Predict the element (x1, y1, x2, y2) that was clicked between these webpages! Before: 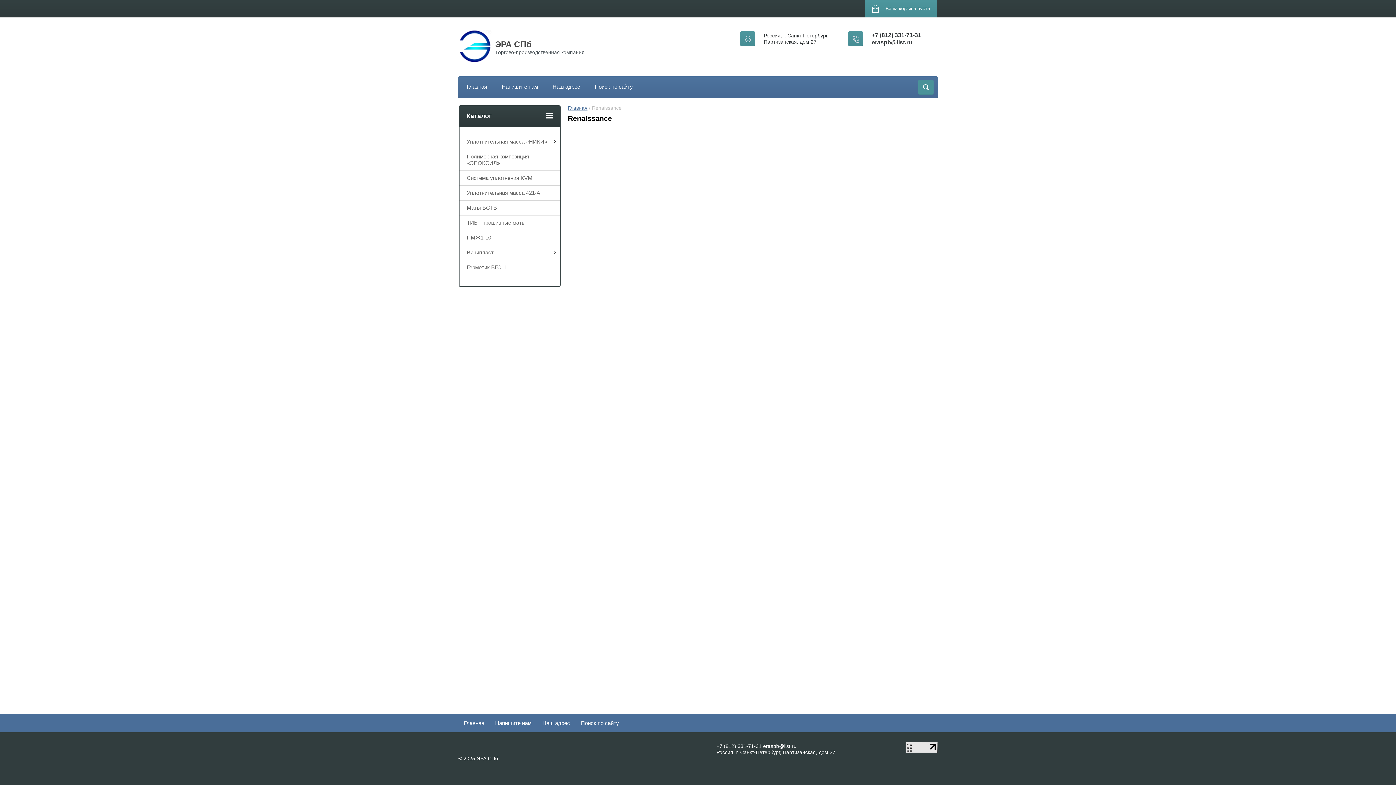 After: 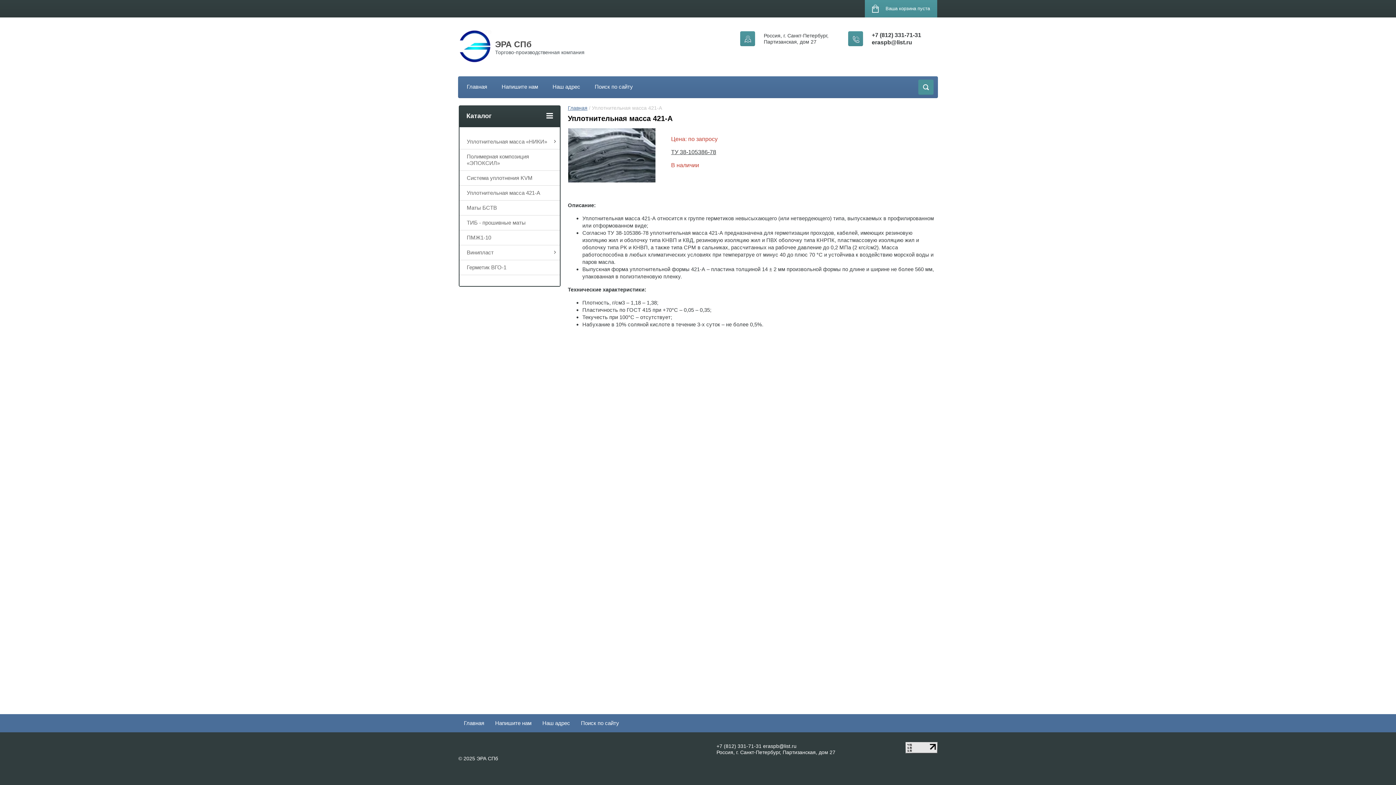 Action: label: Уплотнительная масса 421-А bbox: (459, 185, 560, 200)